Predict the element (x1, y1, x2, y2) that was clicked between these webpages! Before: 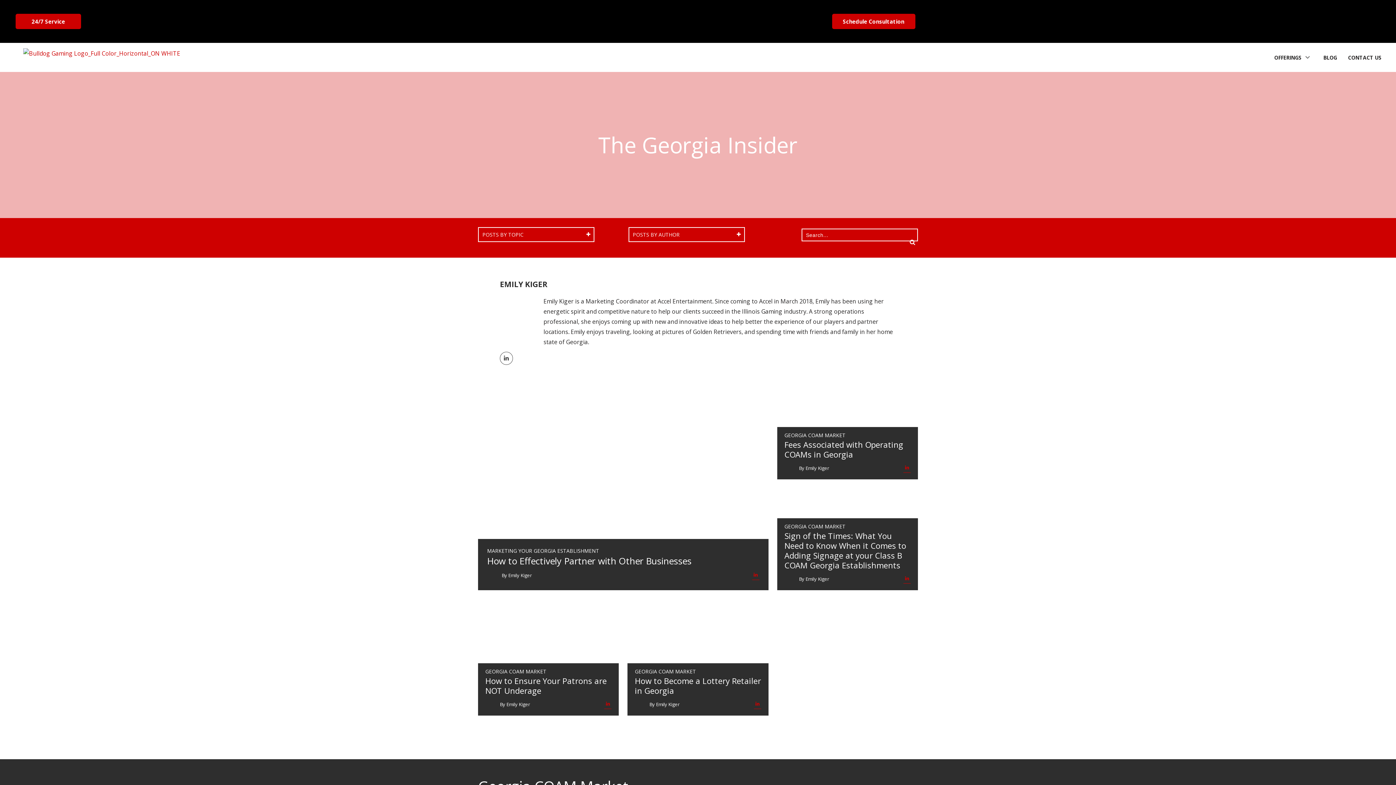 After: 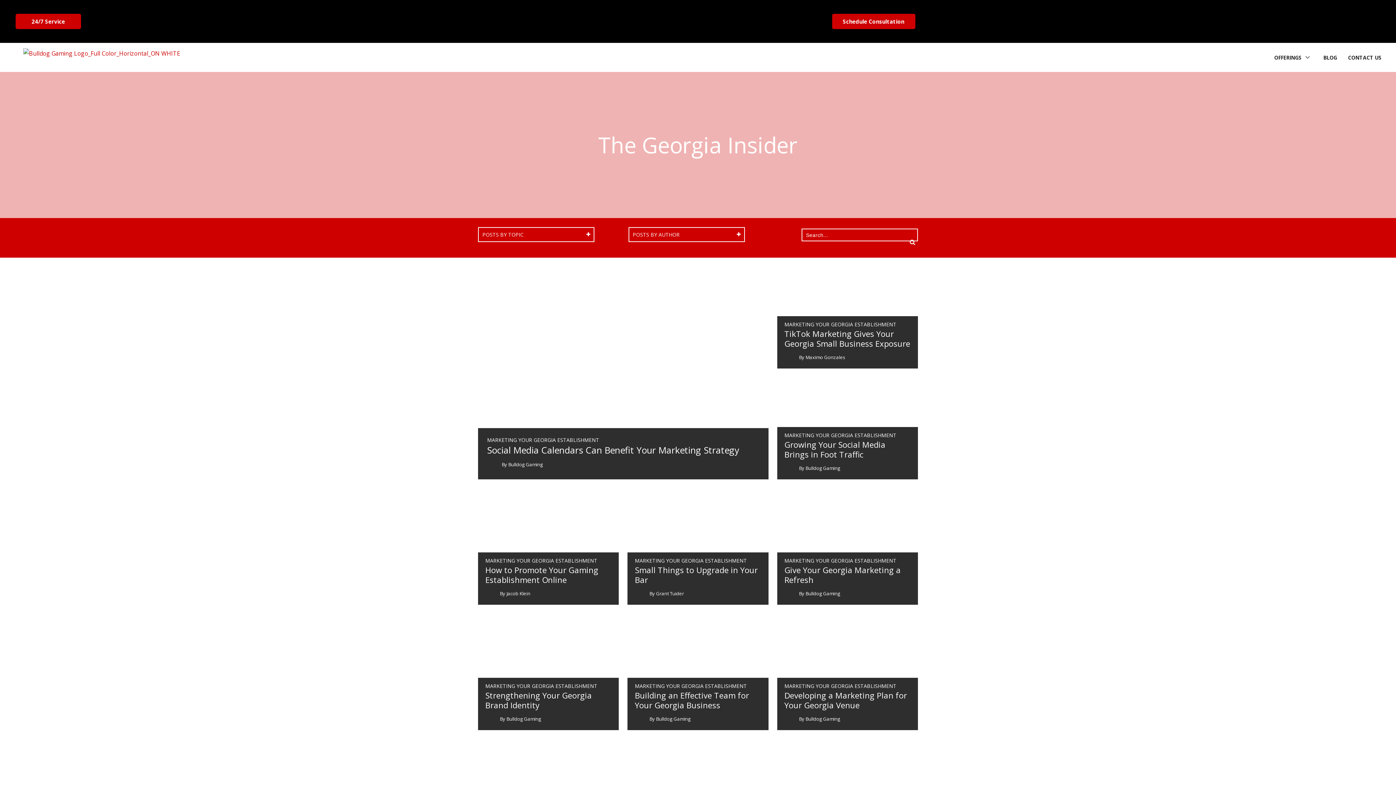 Action: bbox: (487, 548, 599, 553) label: MARKETING YOUR GEORGIA ESTABLISHMENT